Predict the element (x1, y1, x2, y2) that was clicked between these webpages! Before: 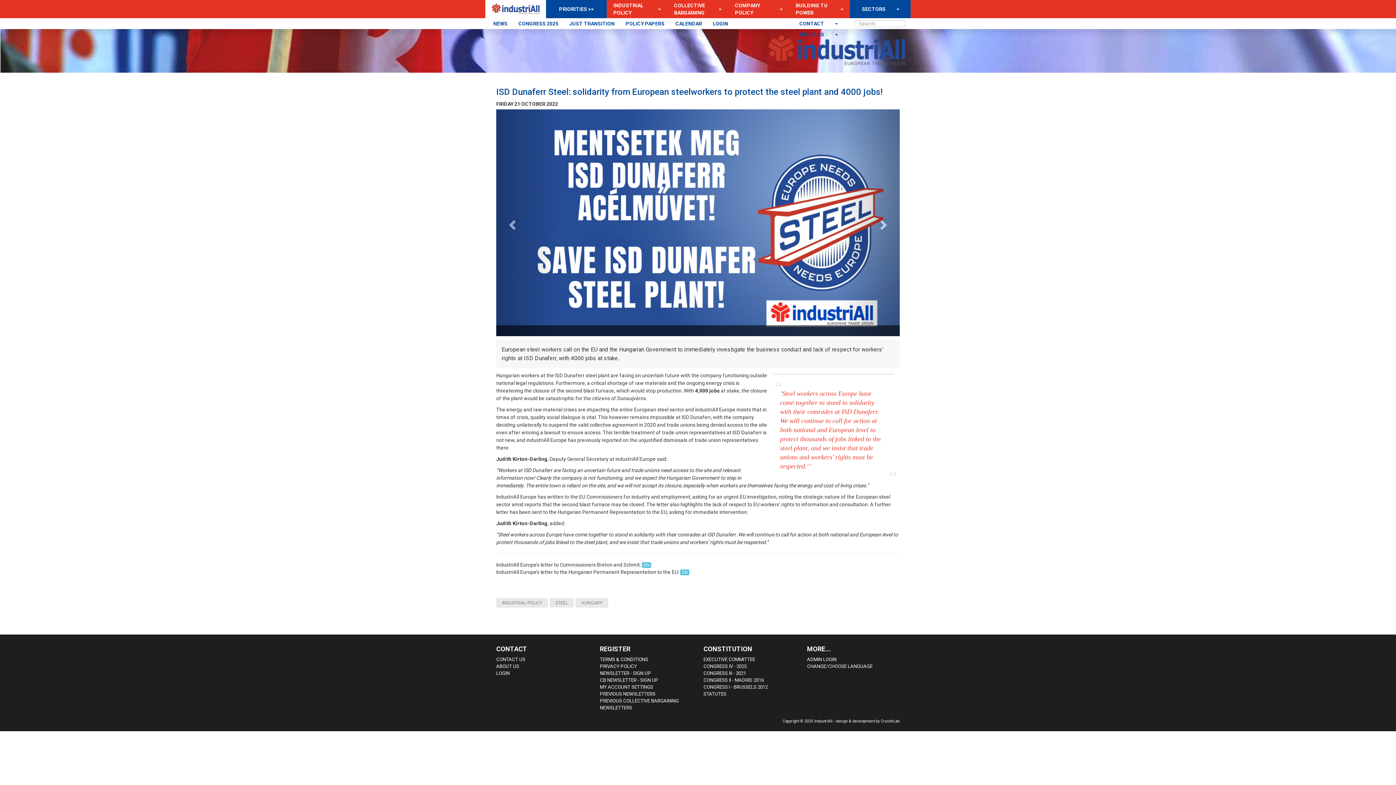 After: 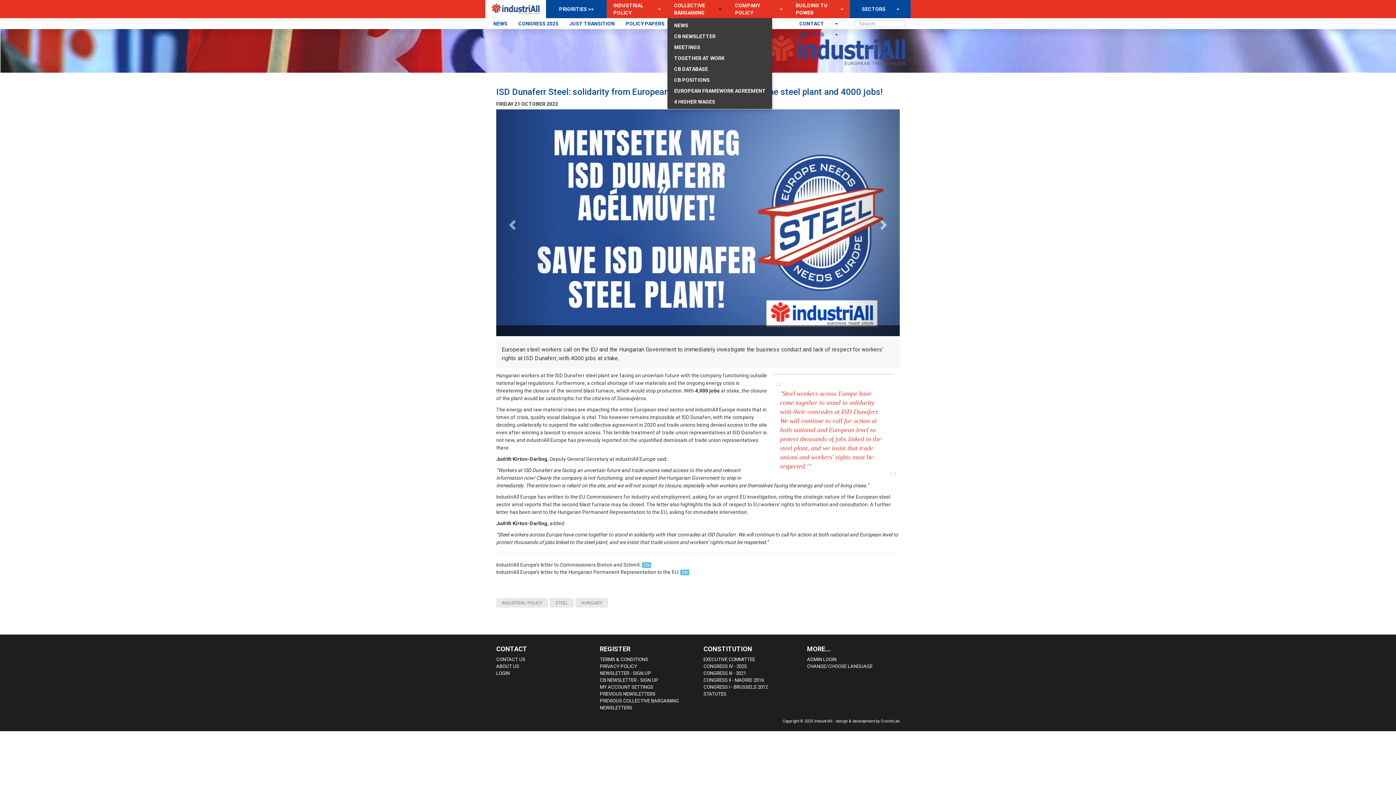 Action: bbox: (714, 0, 721, 18)